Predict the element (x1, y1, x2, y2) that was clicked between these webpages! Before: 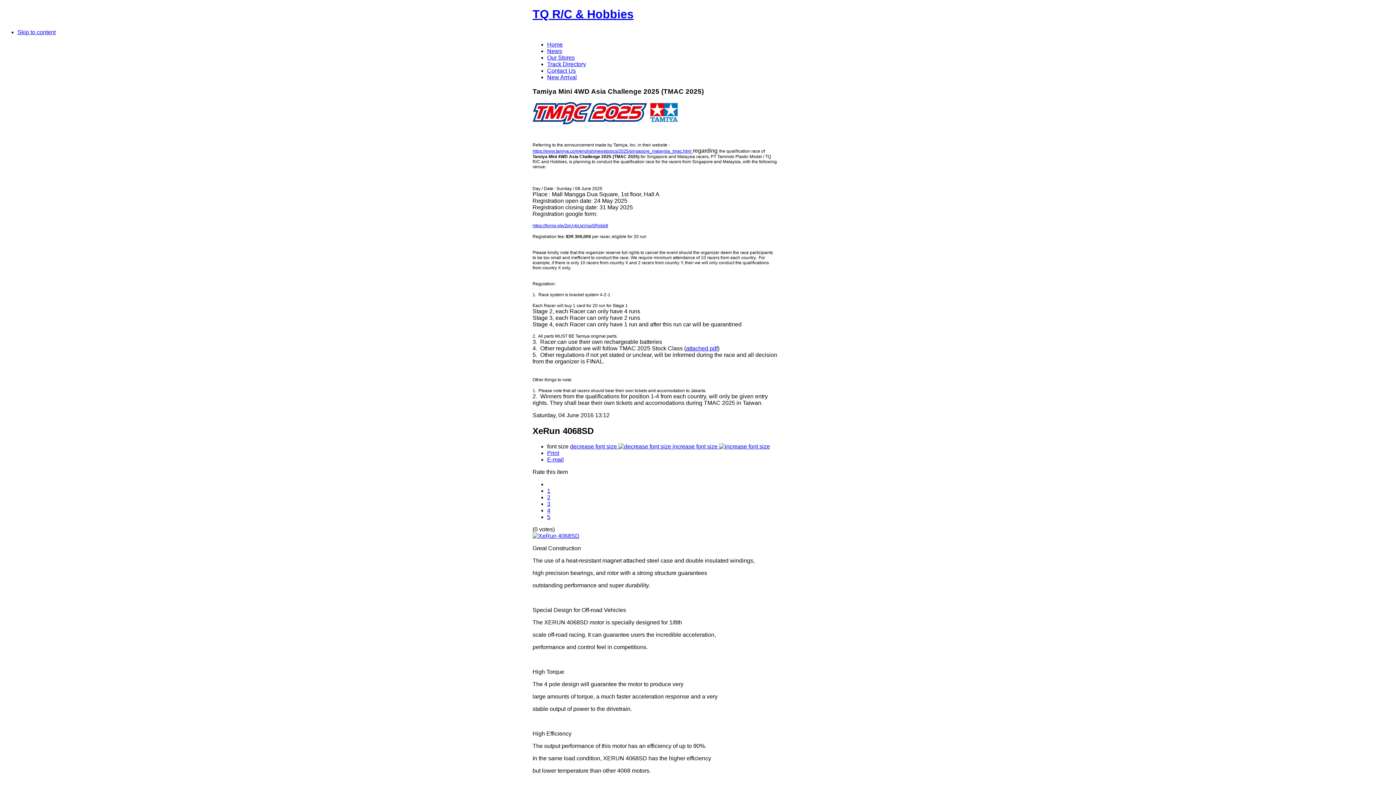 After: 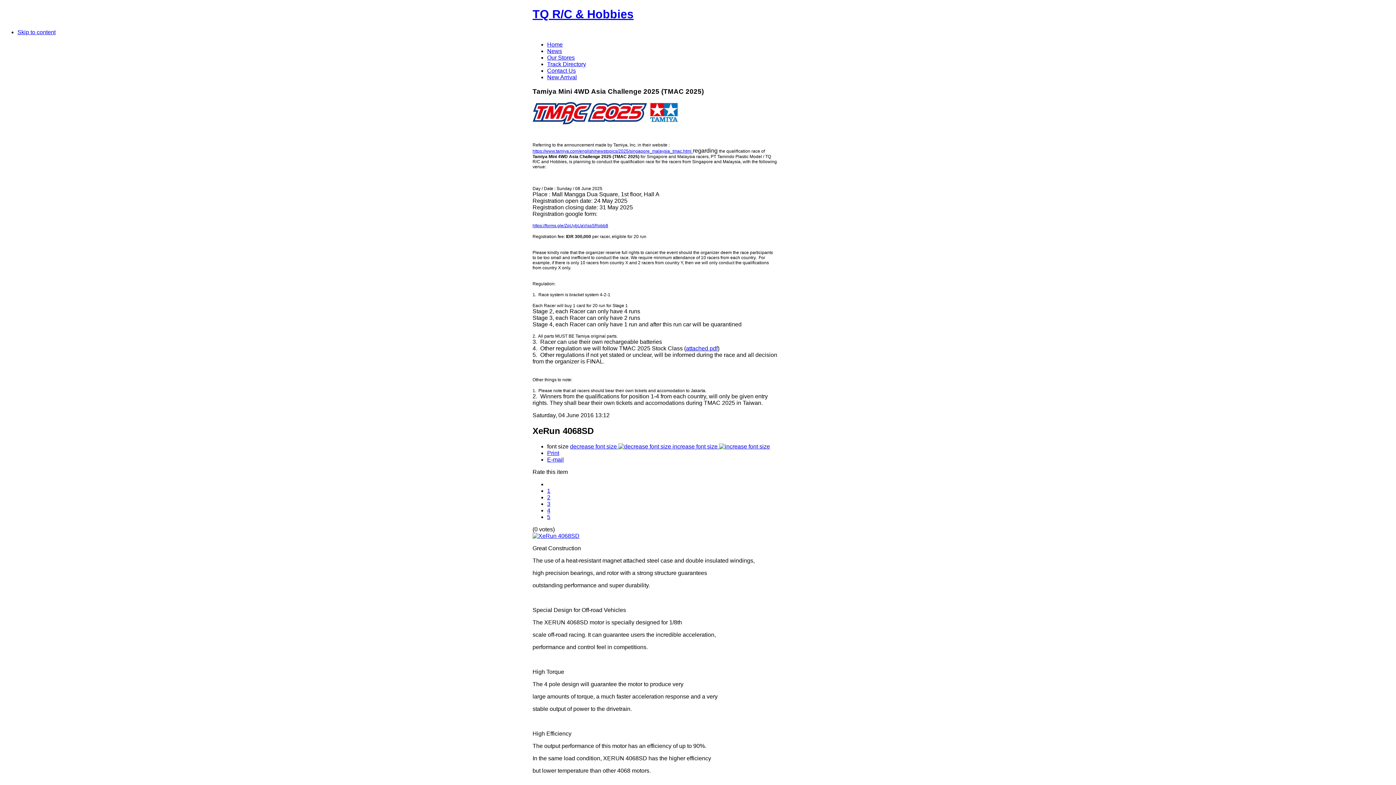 Action: bbox: (532, 147, 693, 153) label: https://www.tamiya.com/english/newstopics/2025/singapore_malaysia_tmac.html 